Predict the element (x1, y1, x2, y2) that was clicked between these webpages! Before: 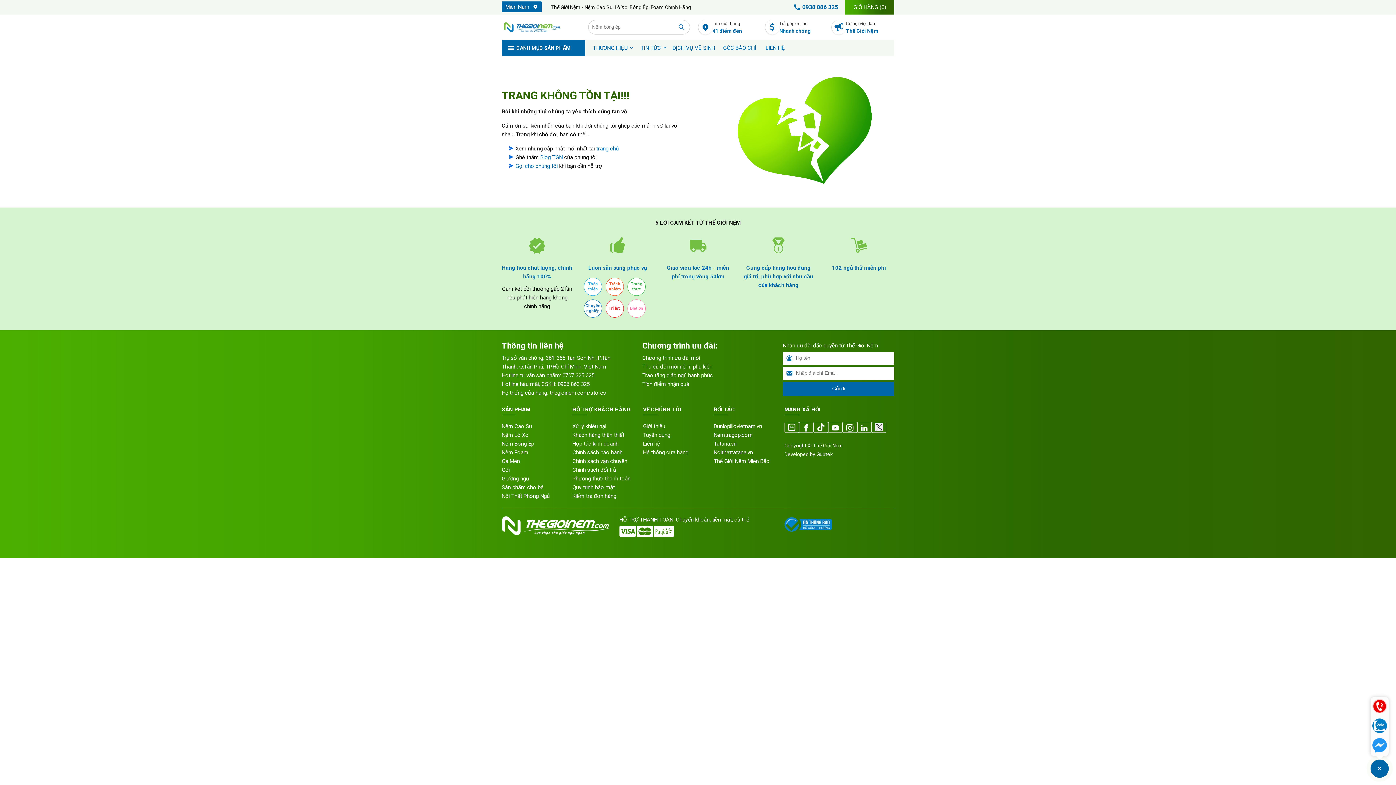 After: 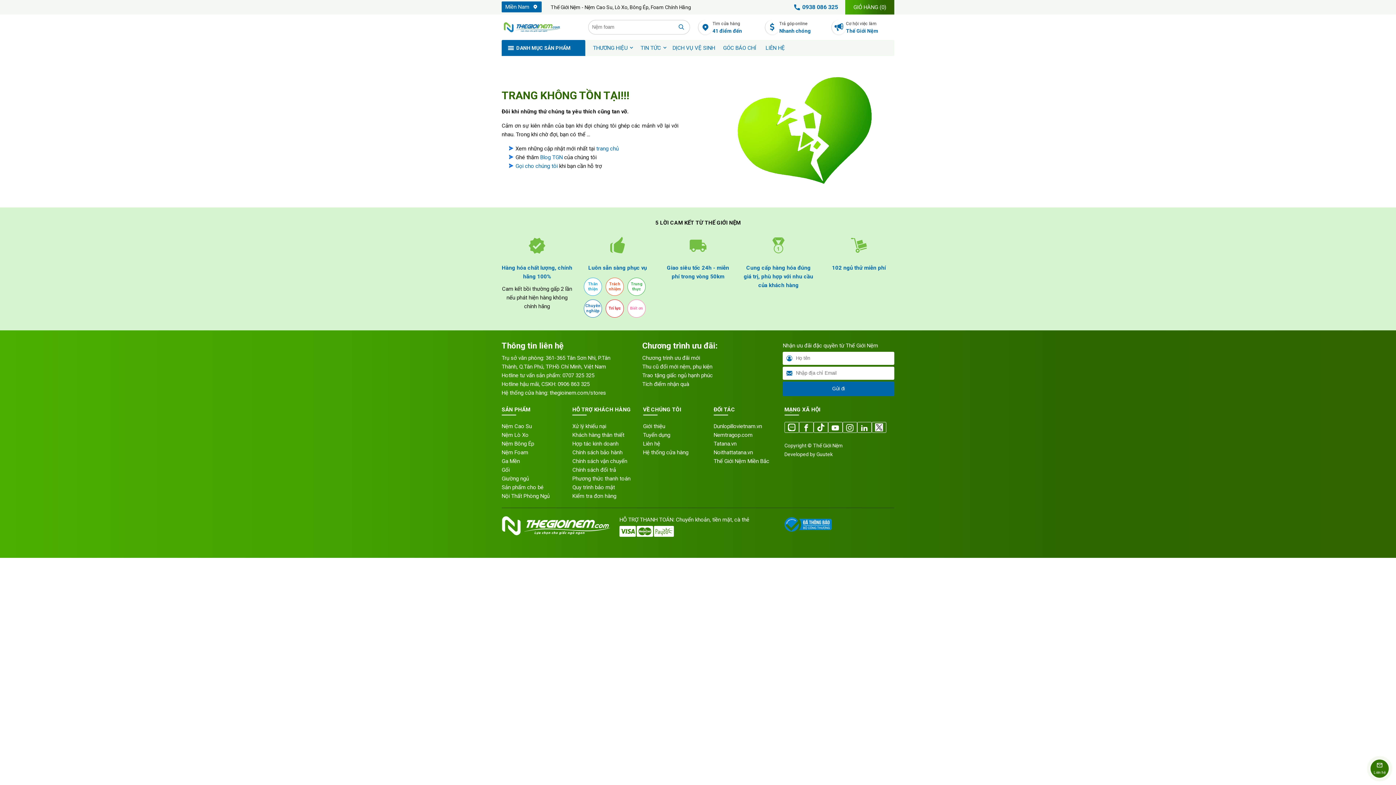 Action: bbox: (799, 422, 813, 434)